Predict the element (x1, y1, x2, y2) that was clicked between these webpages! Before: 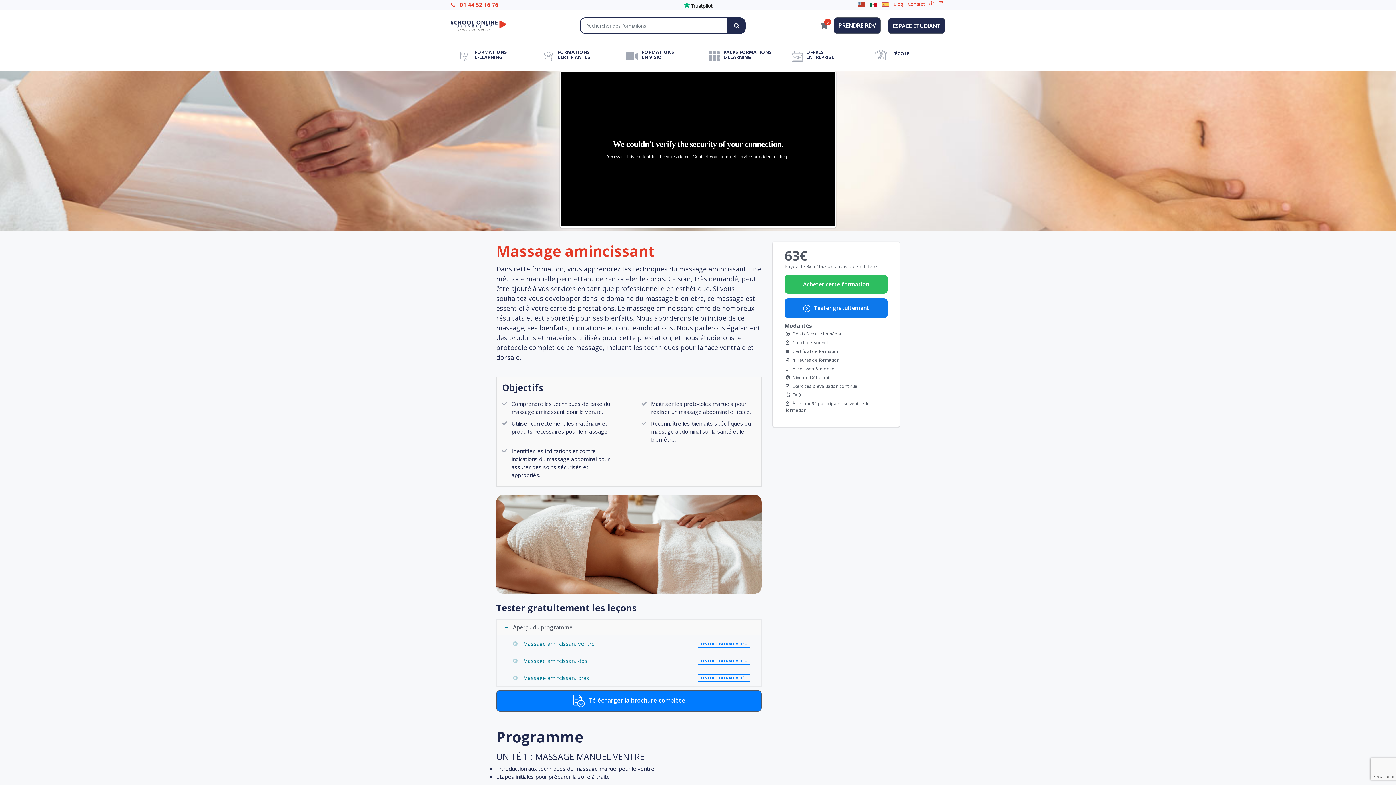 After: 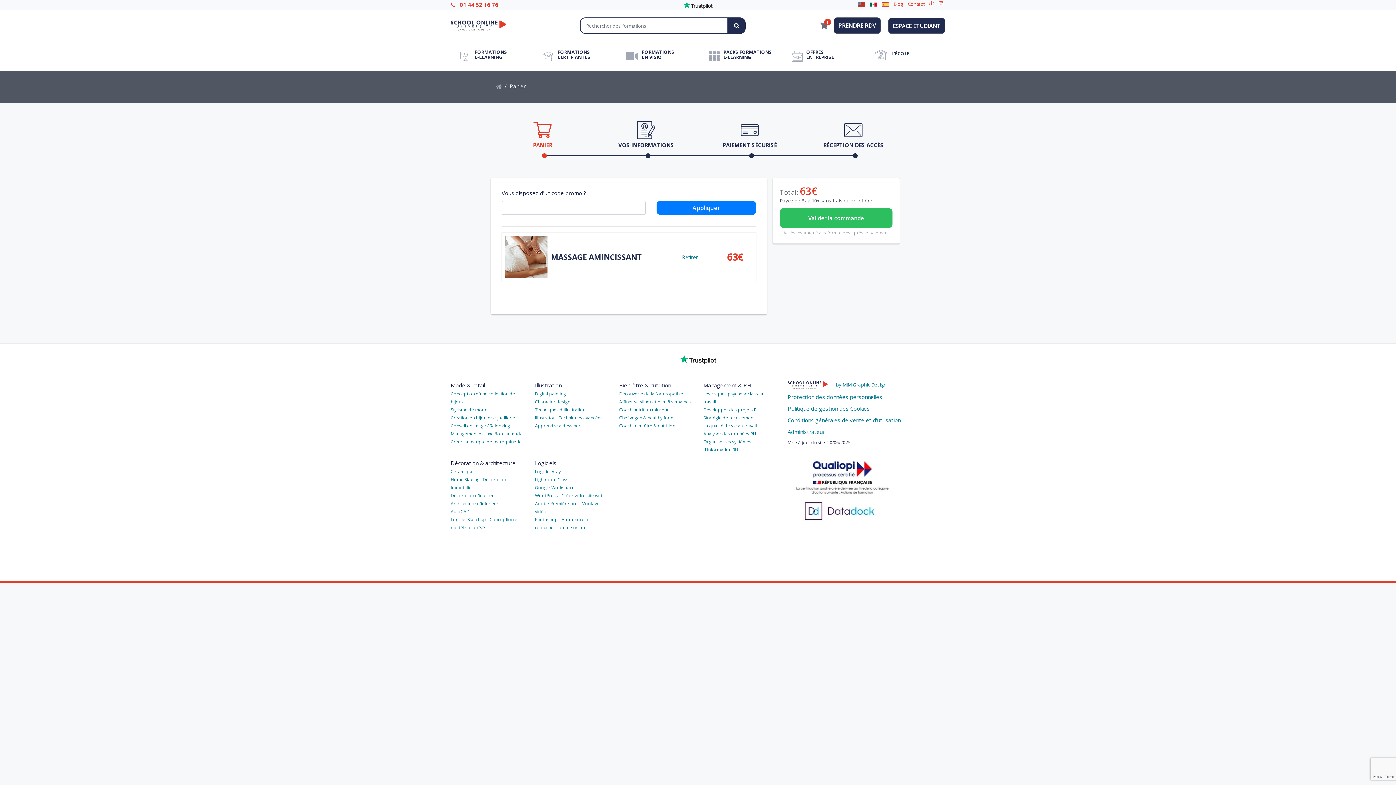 Action: bbox: (784, 274, 888, 293) label: Acheter cette formation